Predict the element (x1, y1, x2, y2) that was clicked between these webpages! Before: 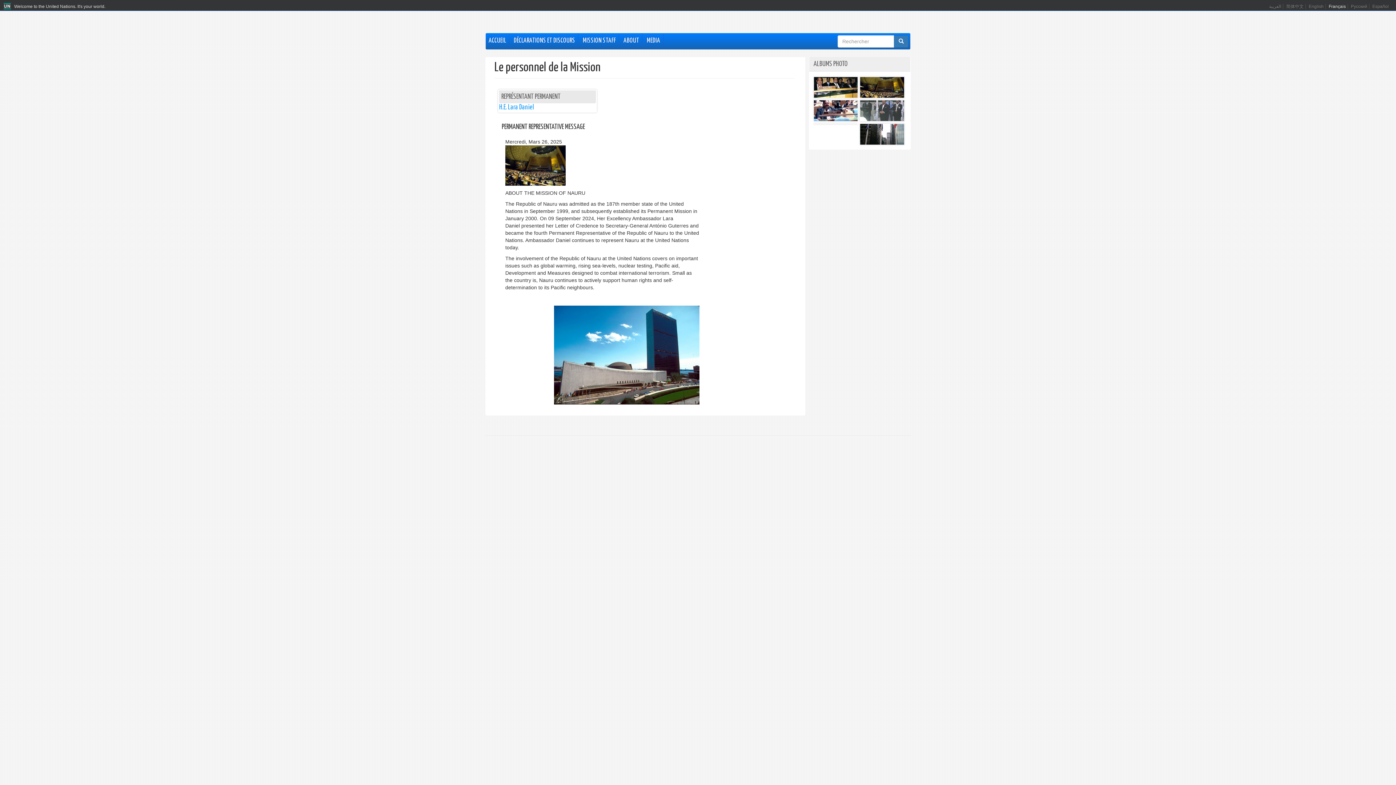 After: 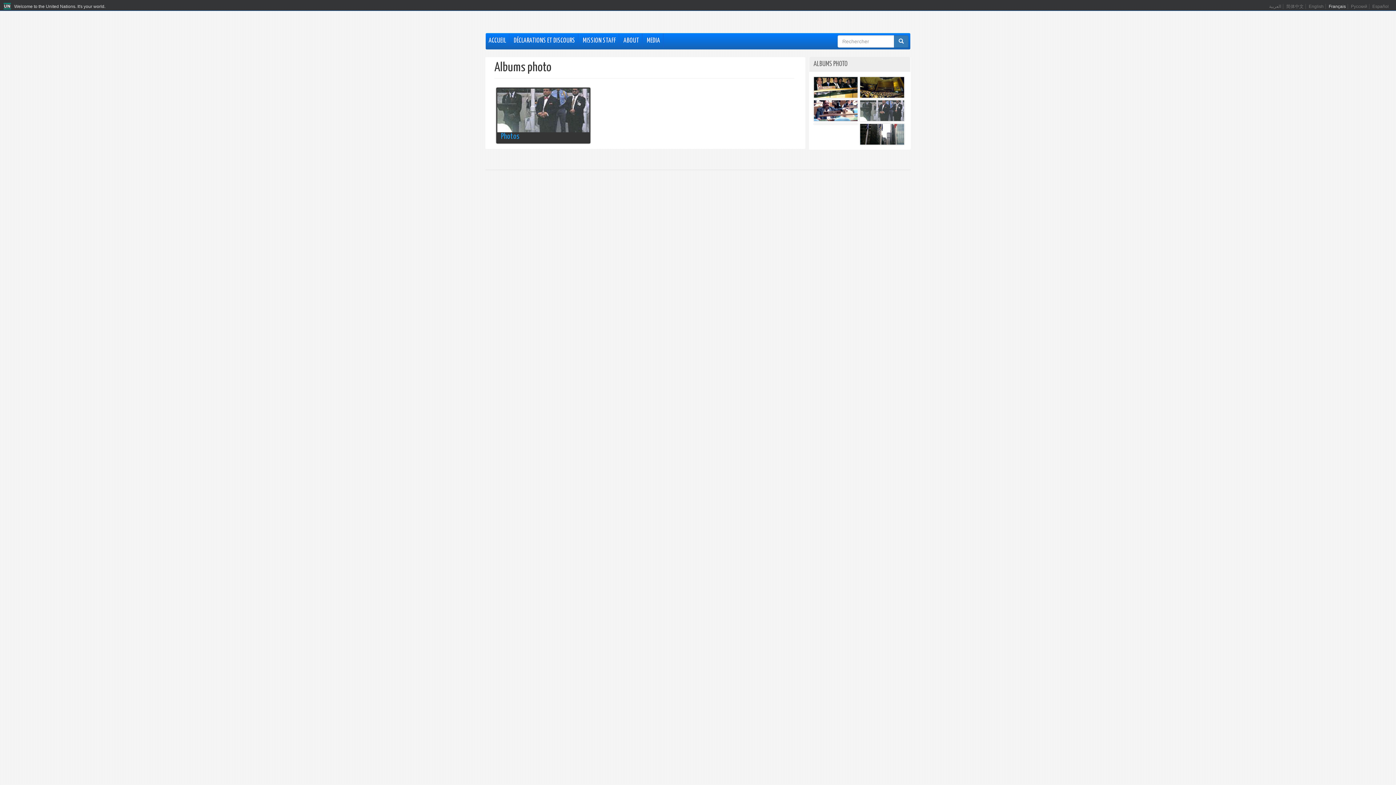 Action: label: MEDIA bbox: (644, 33, 663, 48)